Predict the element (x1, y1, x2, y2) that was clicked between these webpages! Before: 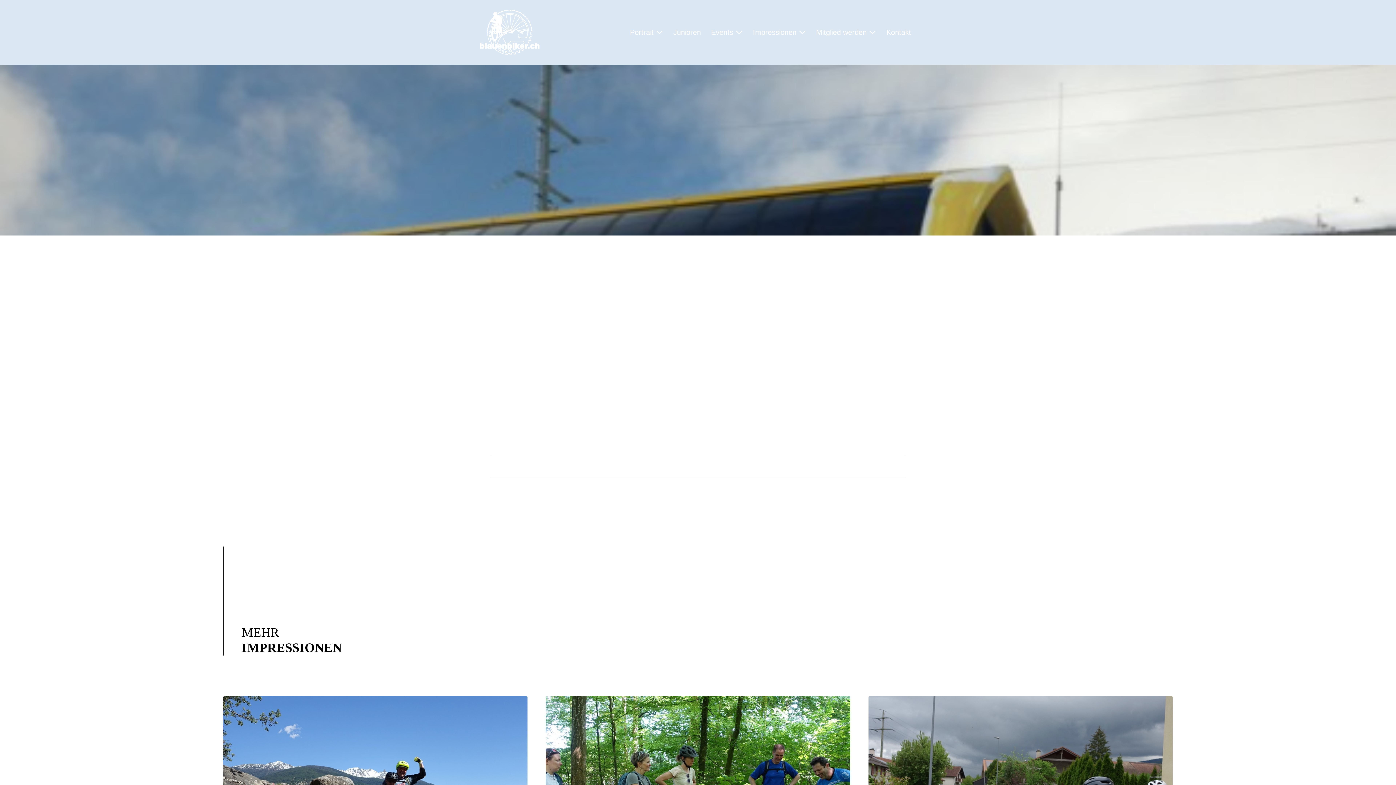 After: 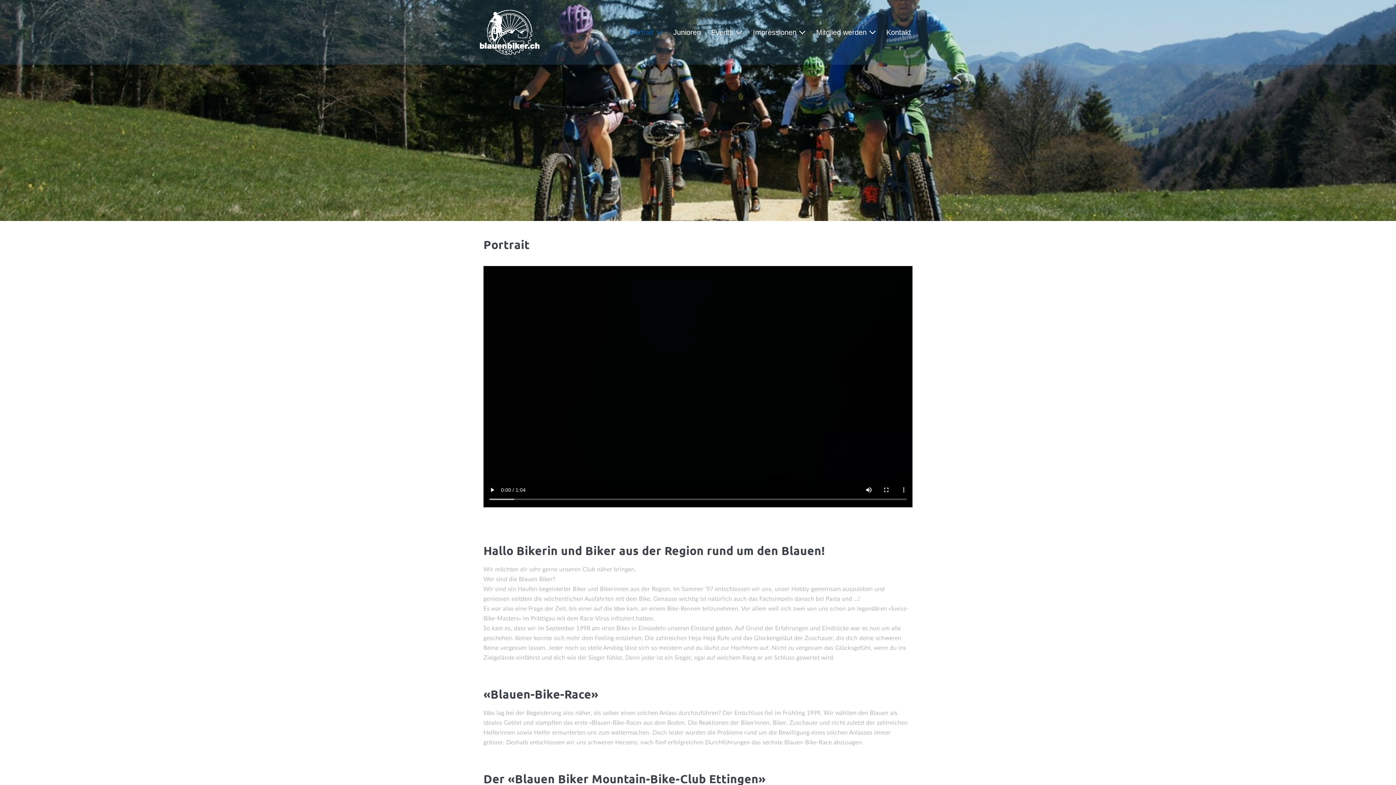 Action: bbox: (625, 22, 668, 42) label: Portrait 